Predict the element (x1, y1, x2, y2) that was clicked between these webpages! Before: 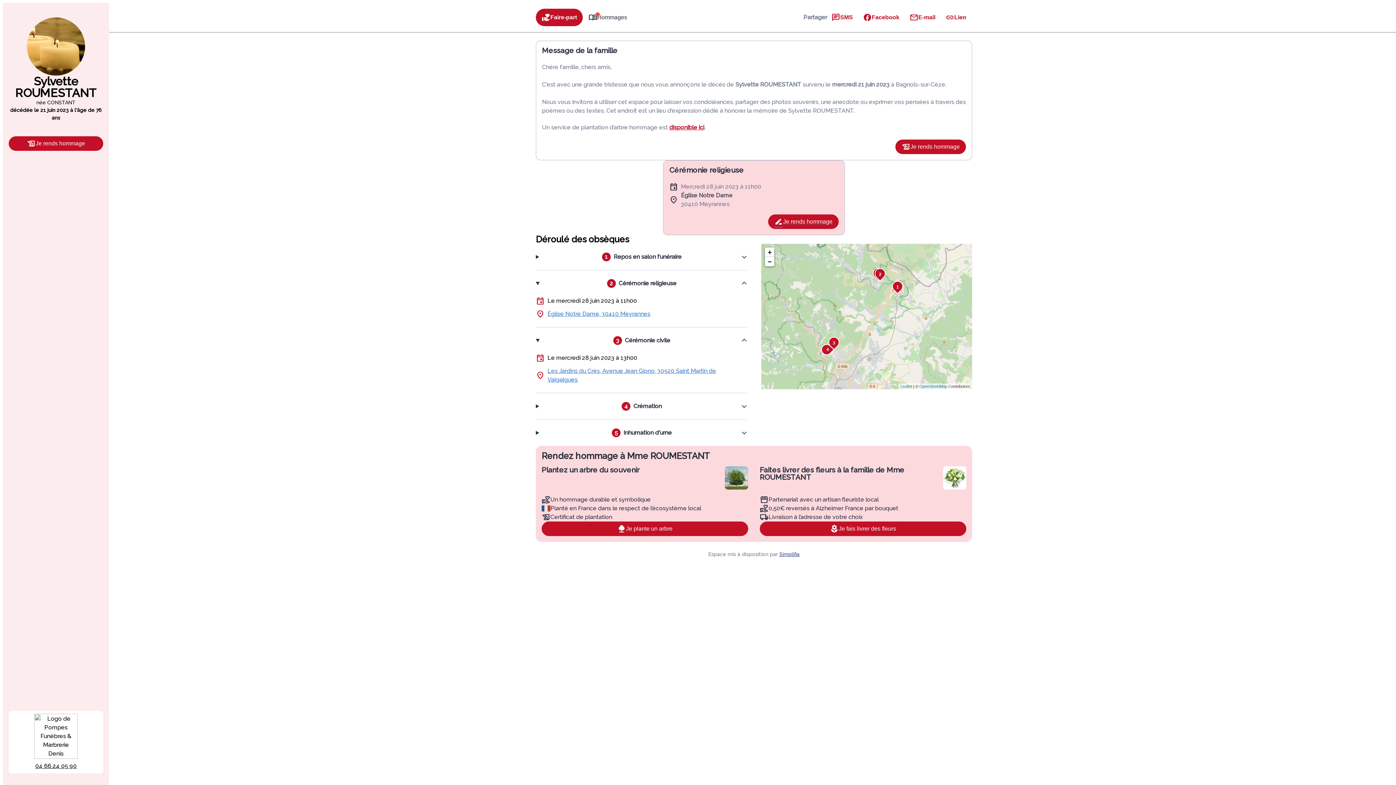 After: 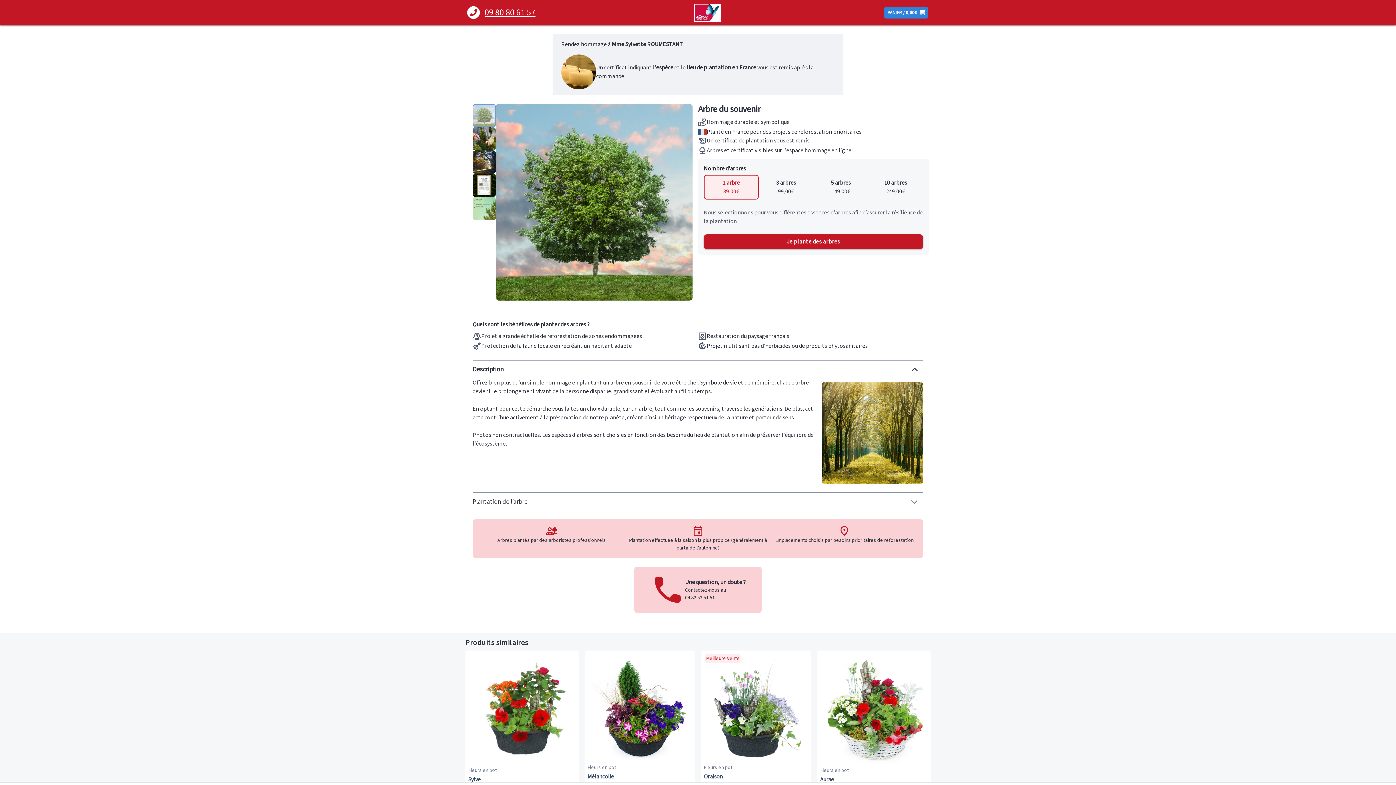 Action: label: Je plante un arbre bbox: (541, 521, 748, 536)